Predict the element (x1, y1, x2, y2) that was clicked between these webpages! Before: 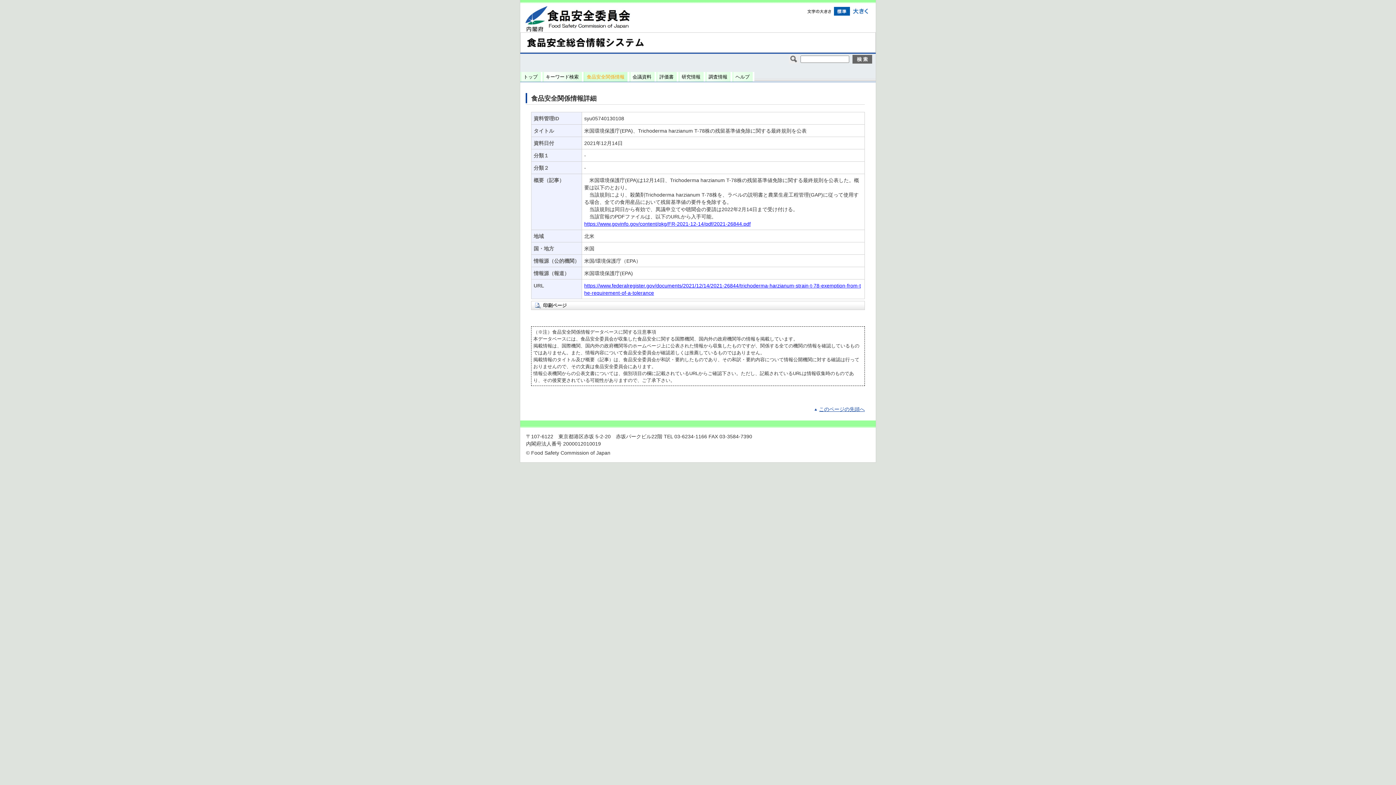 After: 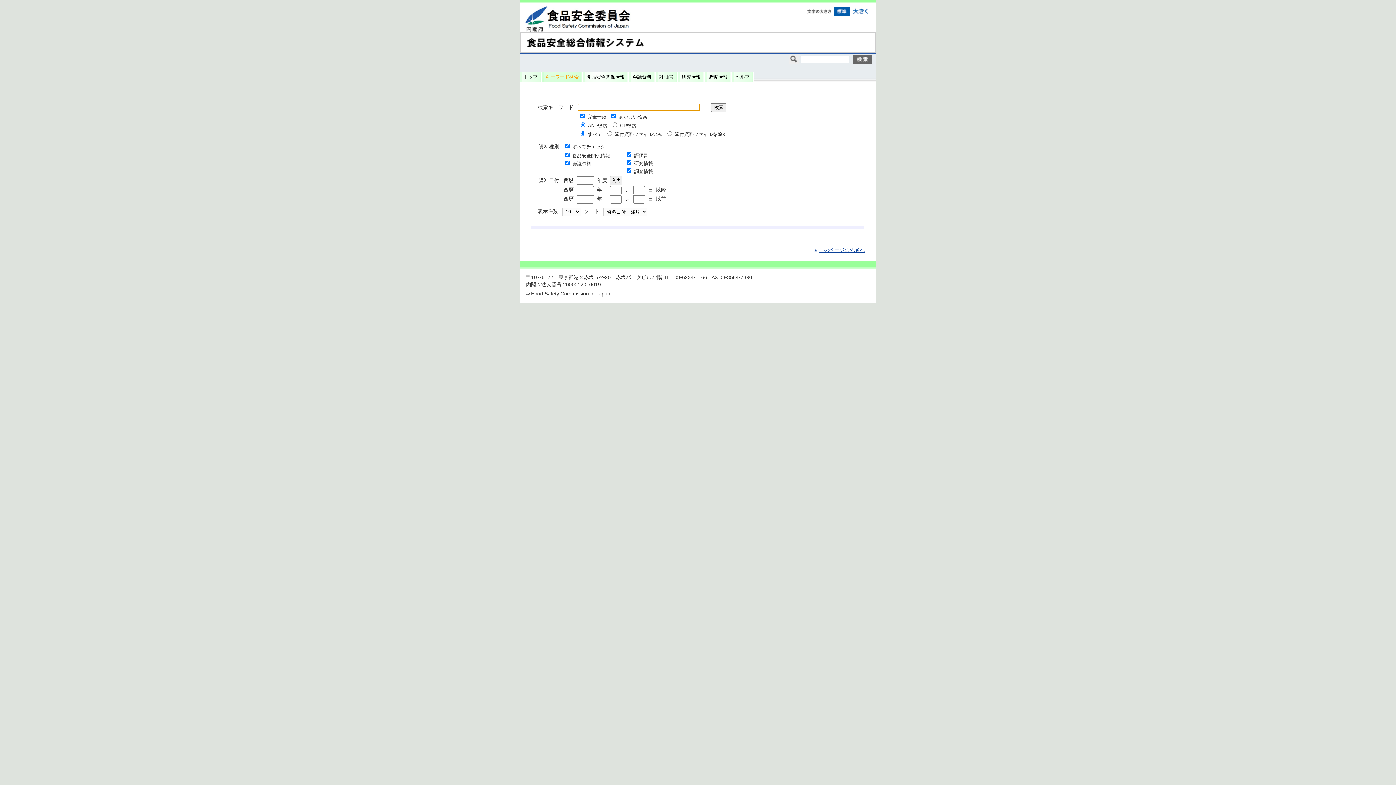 Action: bbox: (542, 72, 583, 81) label: キーワード検索